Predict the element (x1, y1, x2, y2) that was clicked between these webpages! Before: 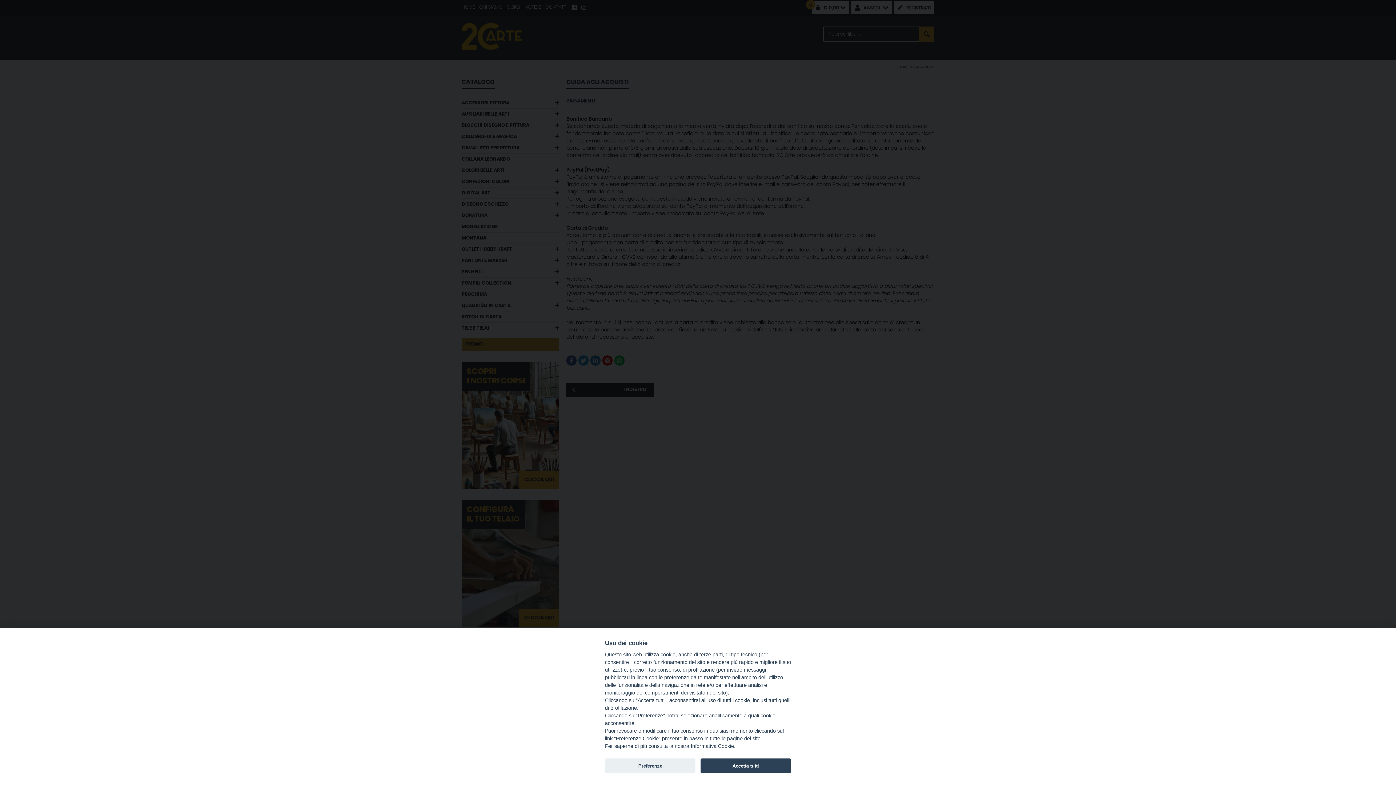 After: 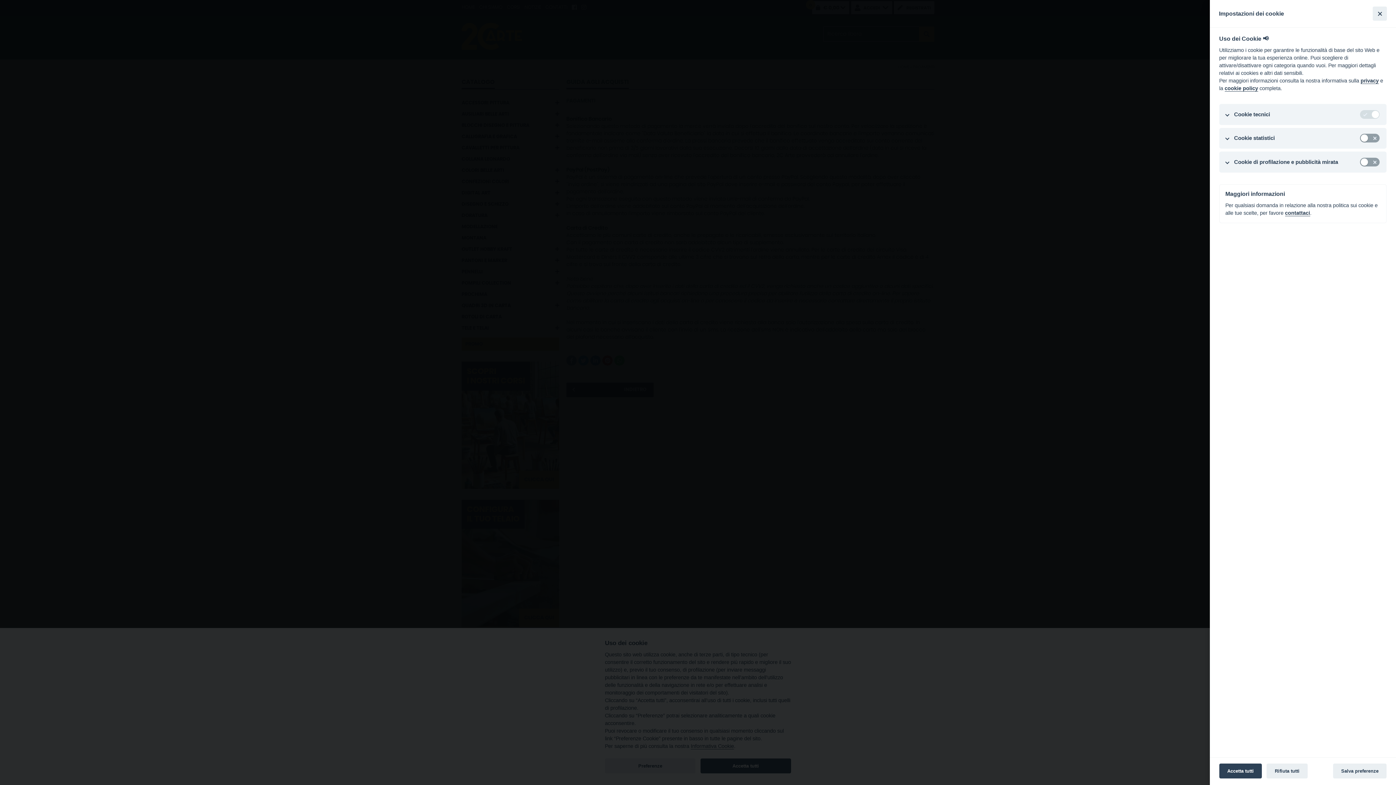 Action: label: Preferenze bbox: (605, 758, 695, 773)